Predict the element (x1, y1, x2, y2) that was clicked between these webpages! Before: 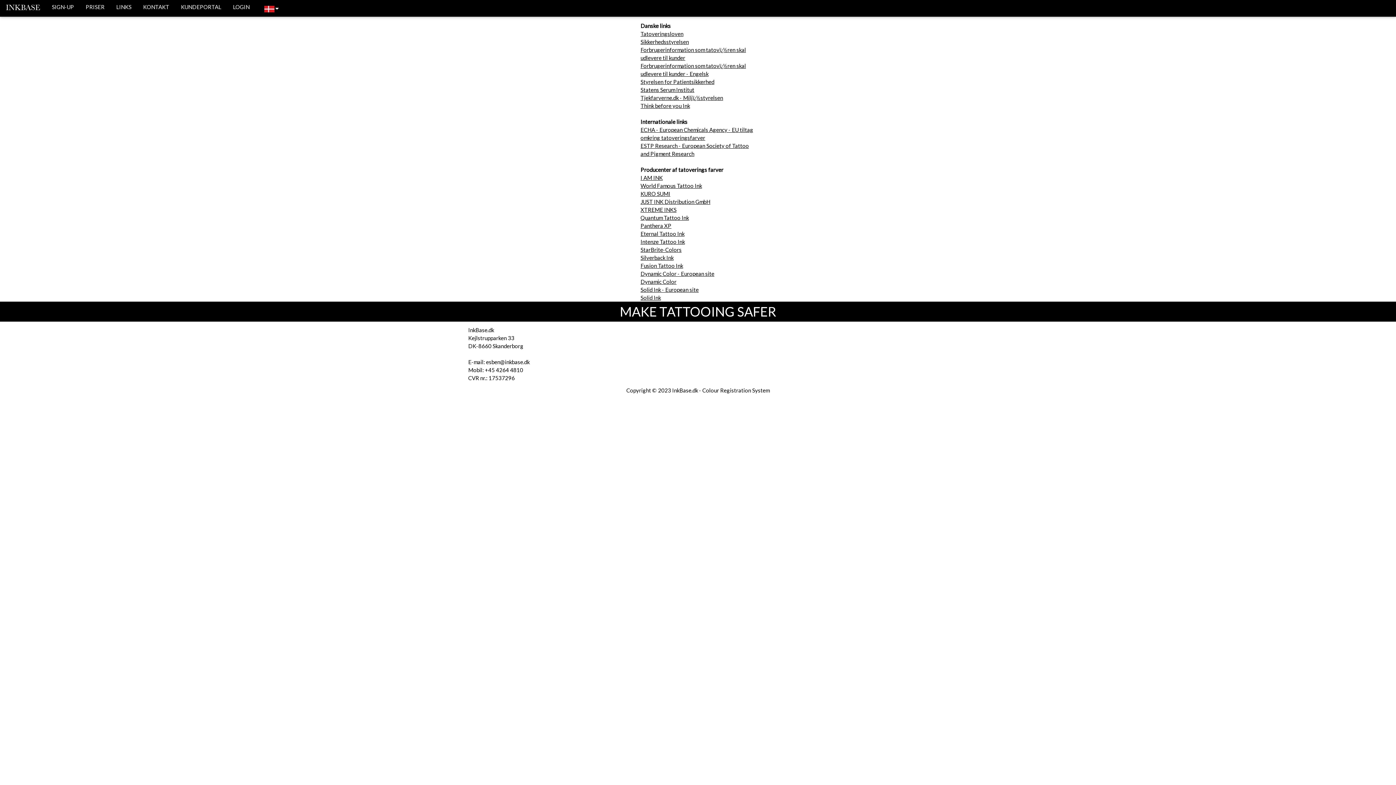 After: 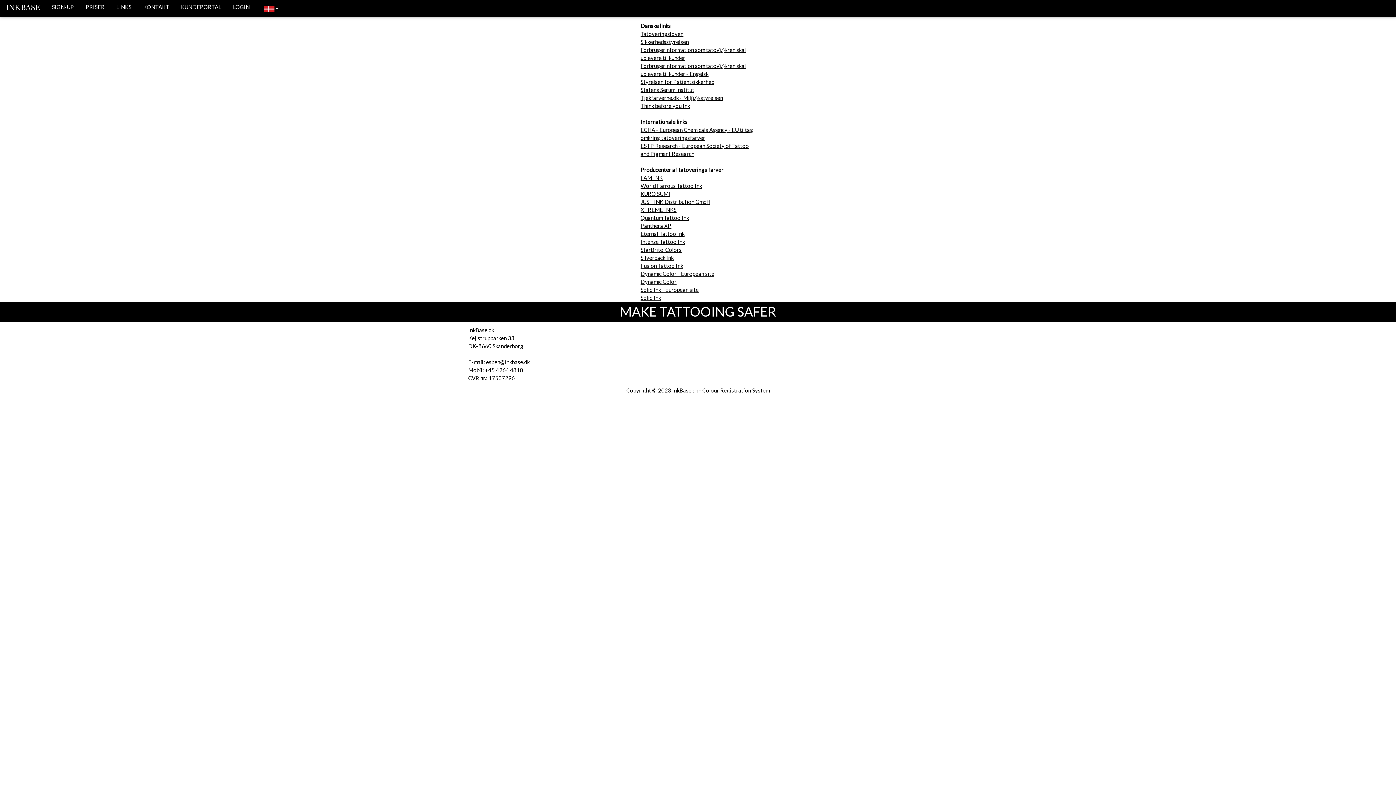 Action: bbox: (640, 230, 684, 237) label: Eternal Tattoo Ink